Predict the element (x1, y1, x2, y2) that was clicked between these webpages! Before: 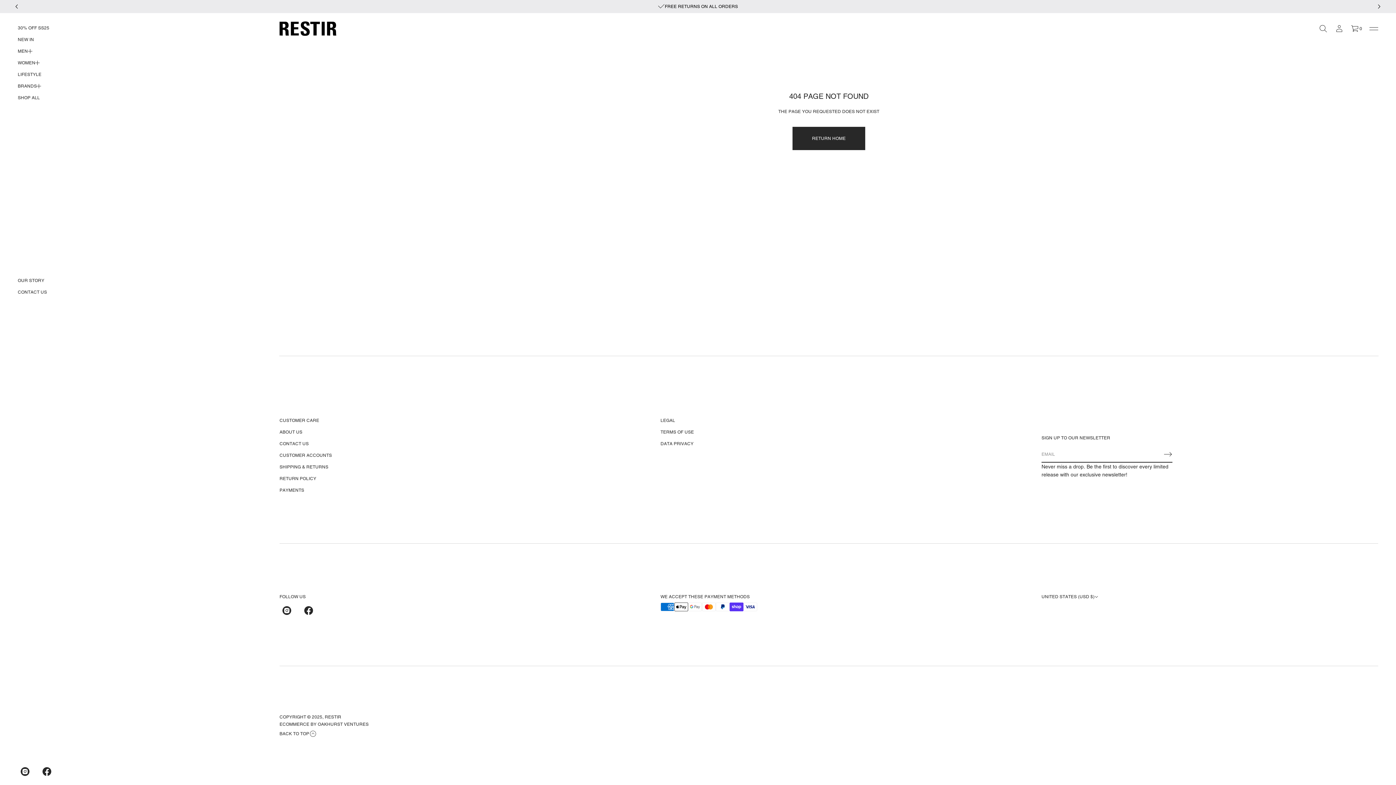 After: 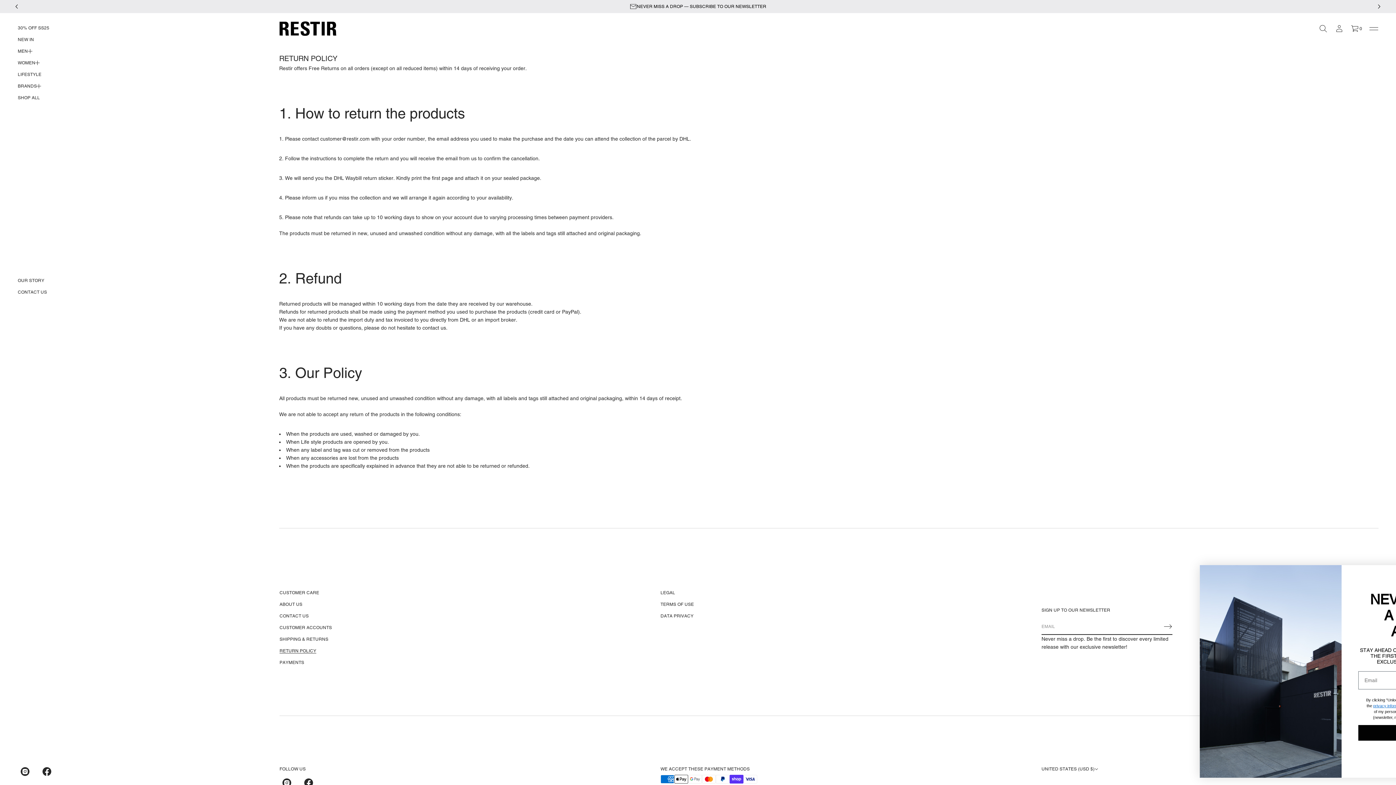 Action: label: RETURN POLICY bbox: (279, 473, 316, 484)